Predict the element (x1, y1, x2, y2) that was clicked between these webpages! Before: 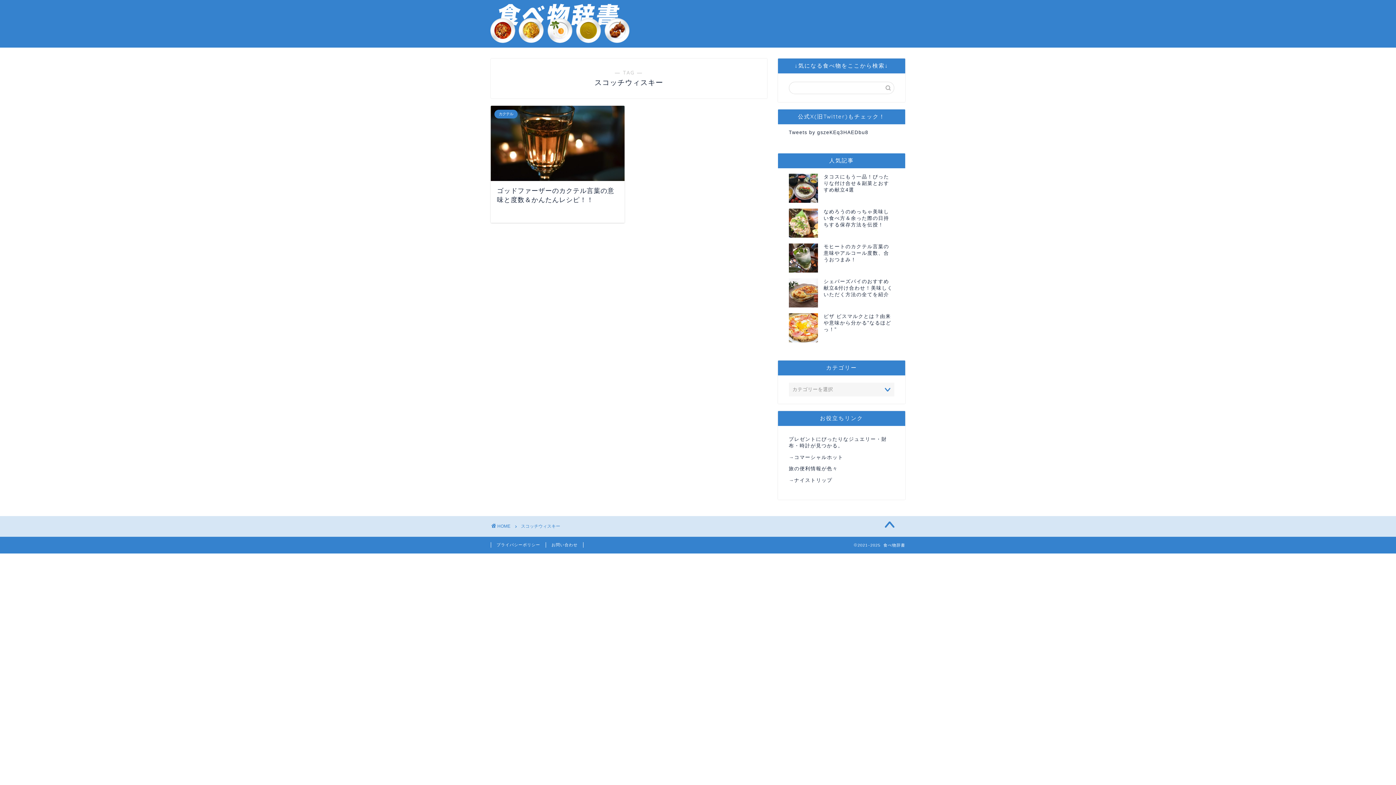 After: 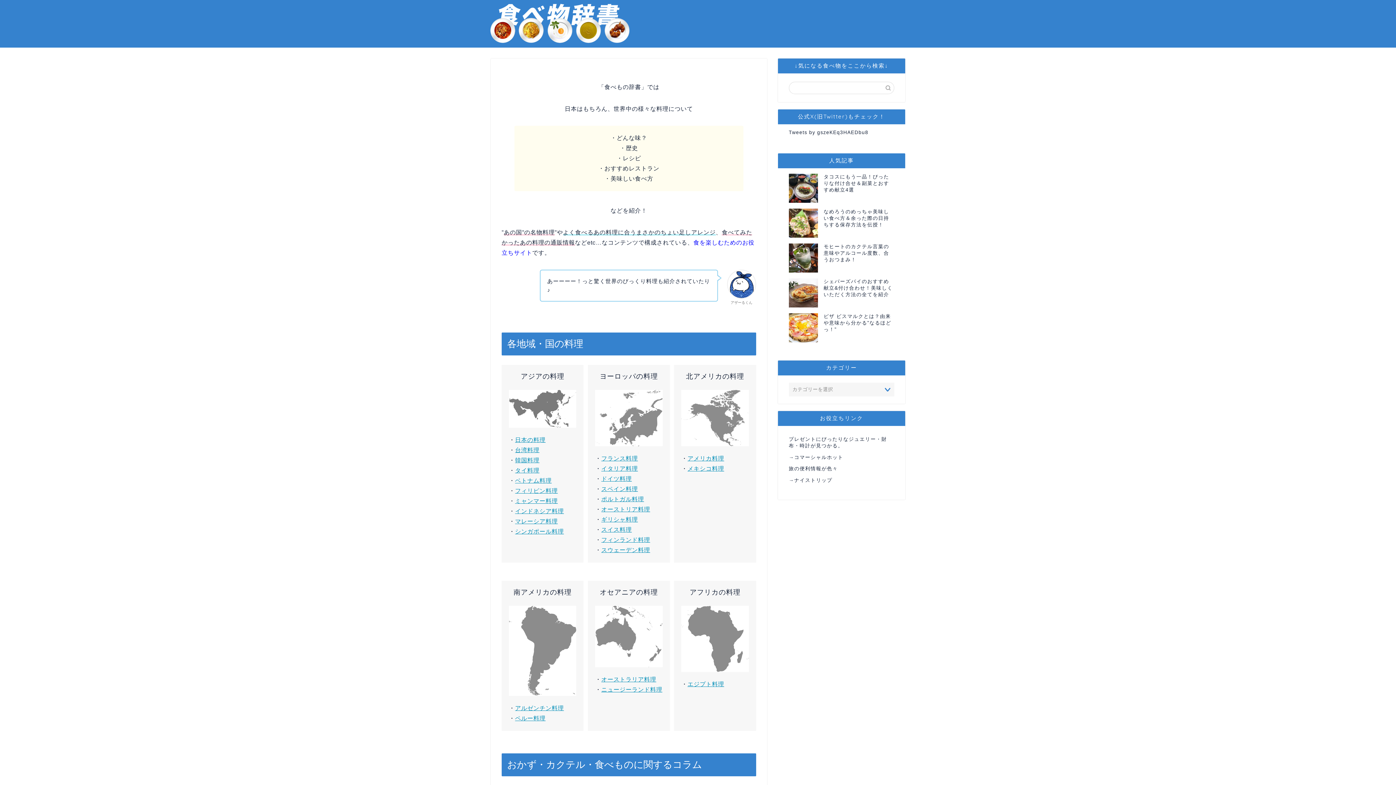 Action: bbox: (491, 523, 510, 528) label: HOME